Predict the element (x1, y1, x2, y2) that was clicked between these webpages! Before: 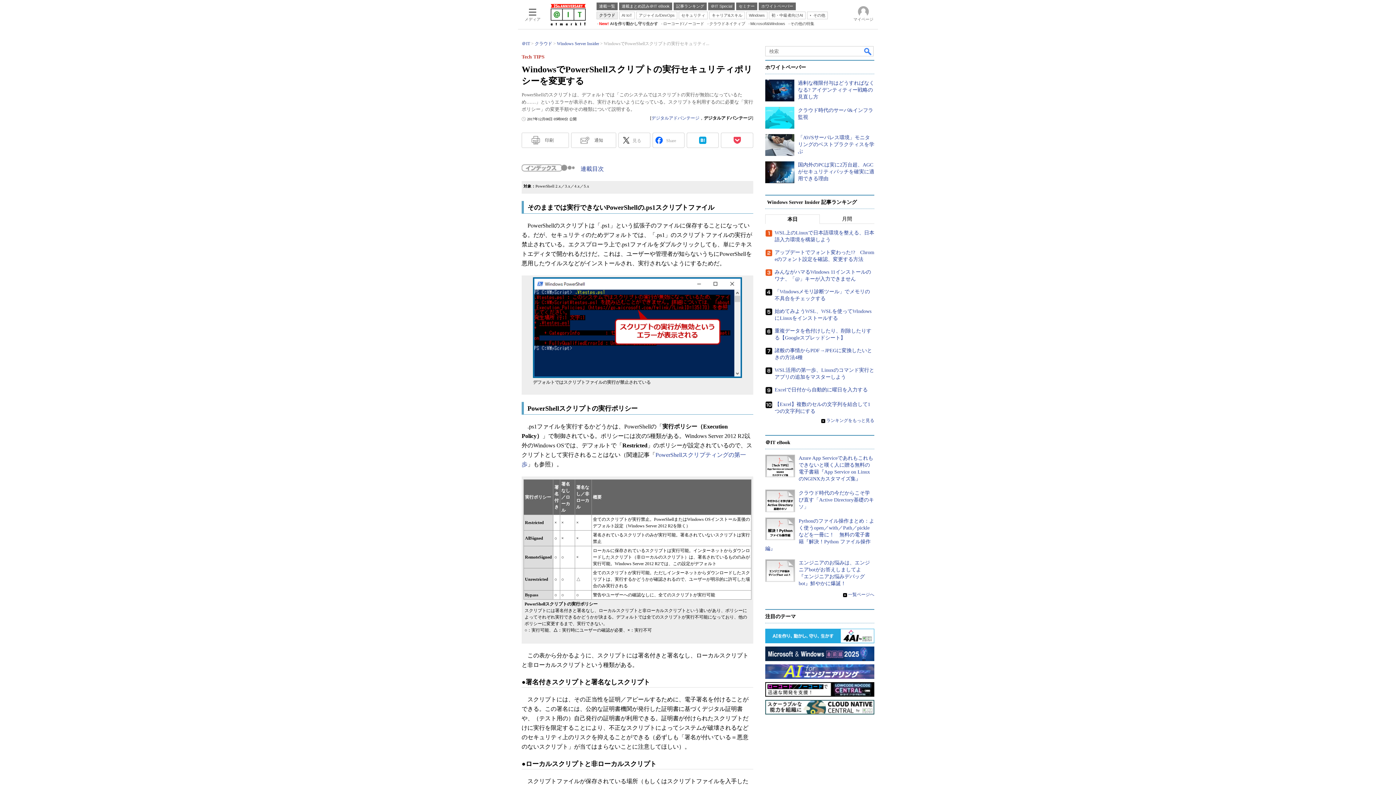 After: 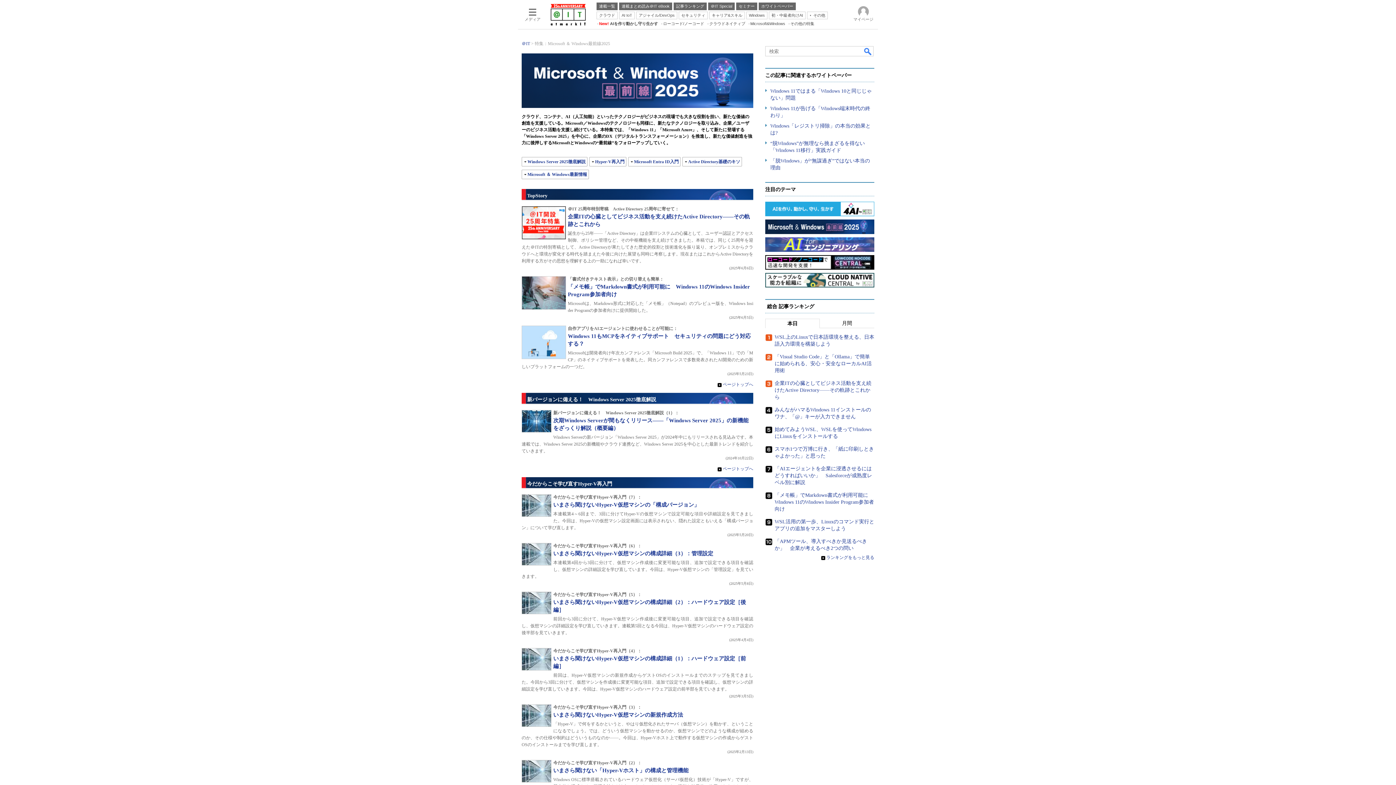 Action: bbox: (748, 20, 785, 26) label: Microsoft&Windows